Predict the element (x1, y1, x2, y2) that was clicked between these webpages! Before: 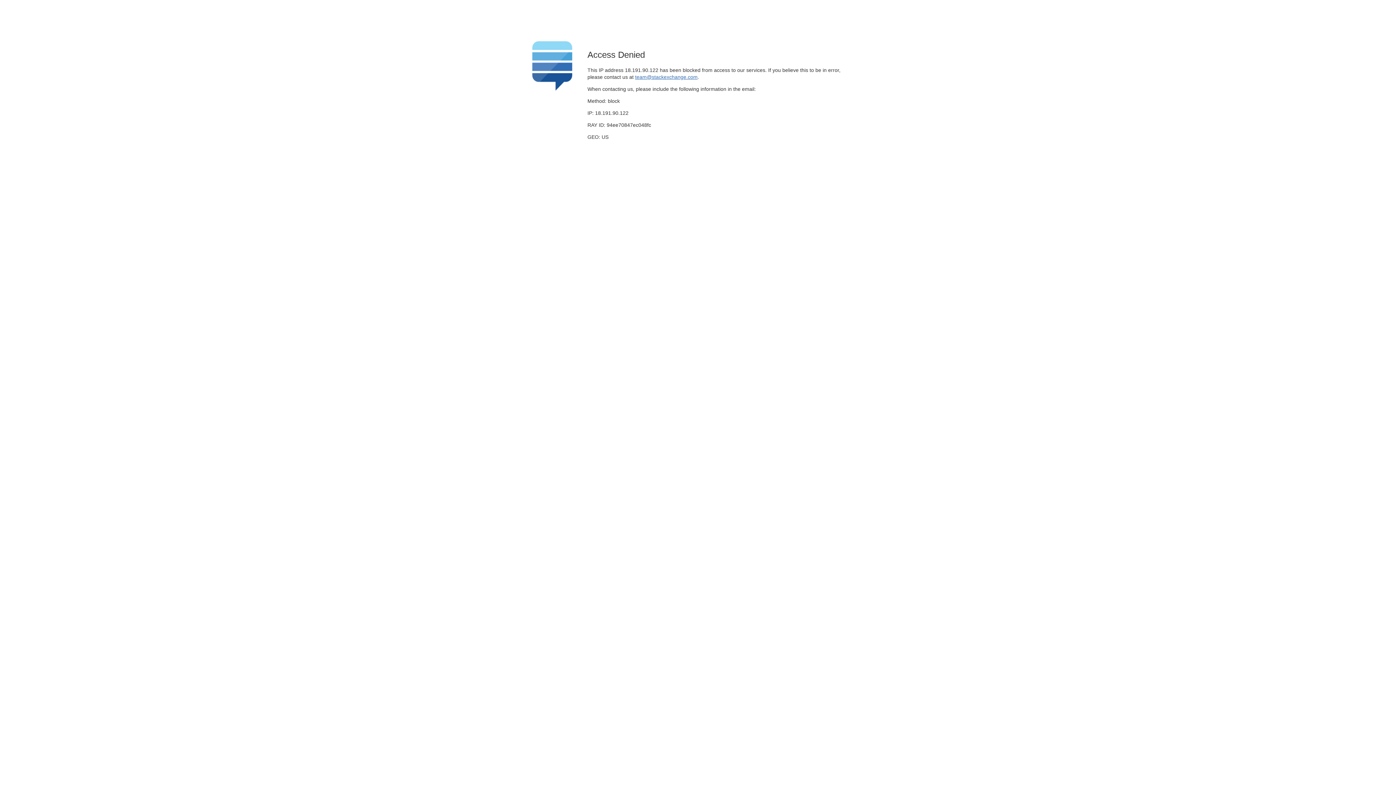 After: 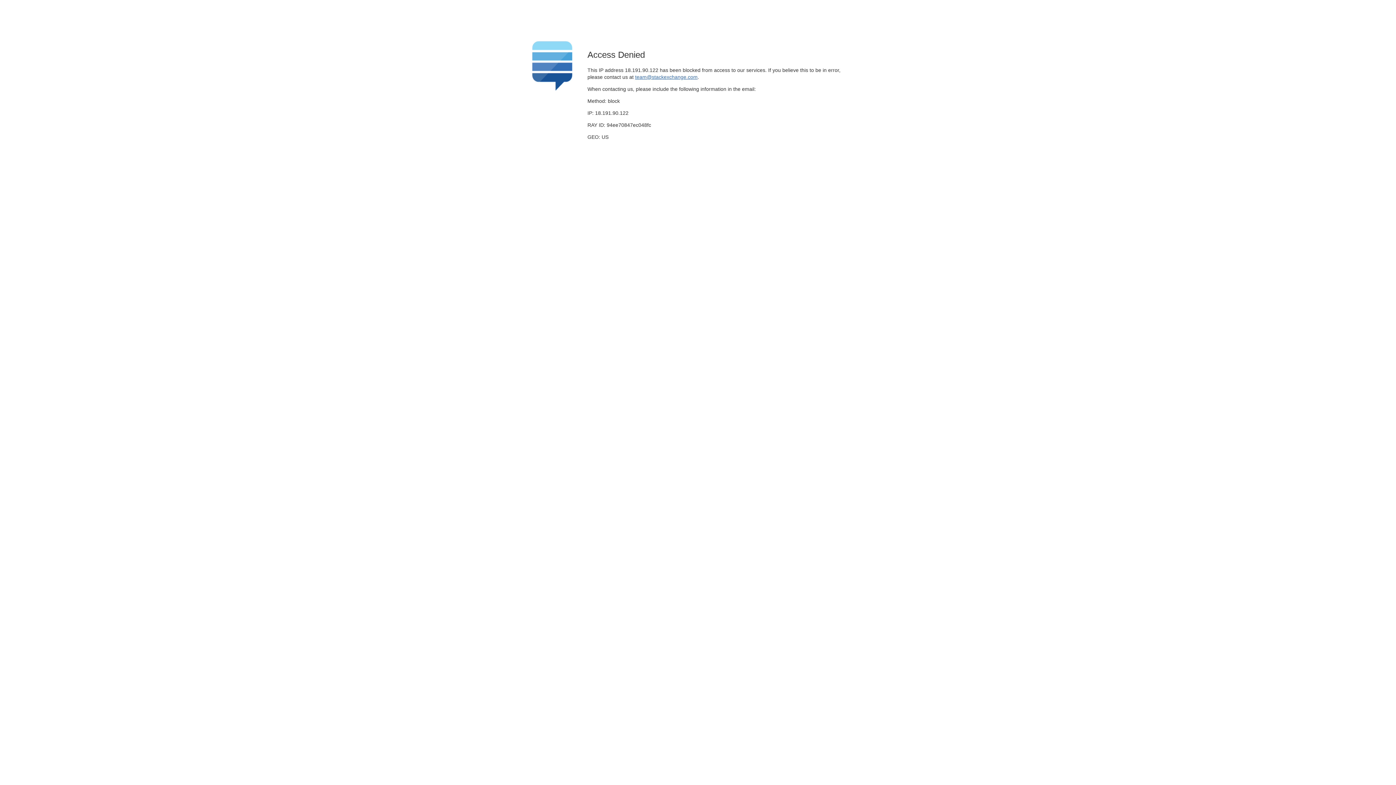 Action: bbox: (635, 74, 697, 79) label: team@stackexchange.com